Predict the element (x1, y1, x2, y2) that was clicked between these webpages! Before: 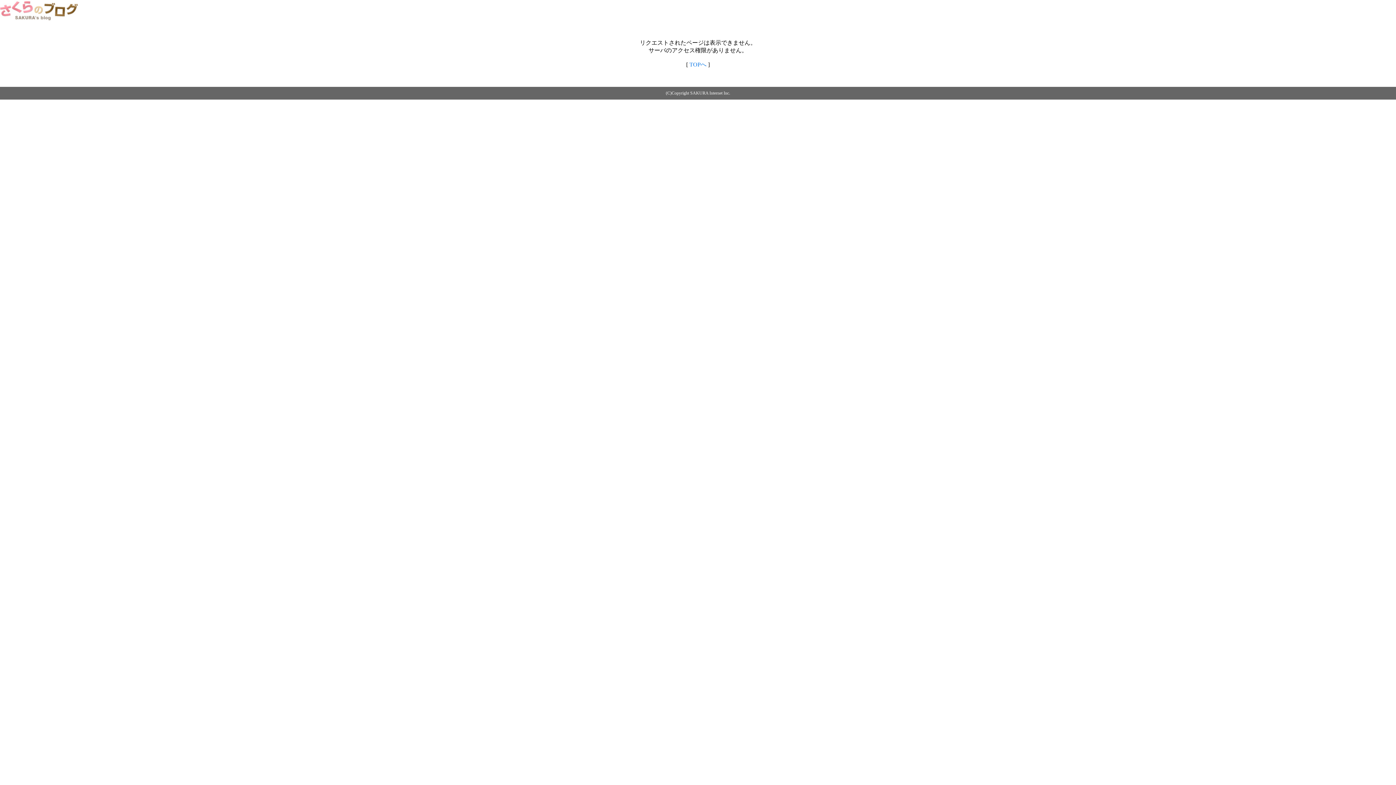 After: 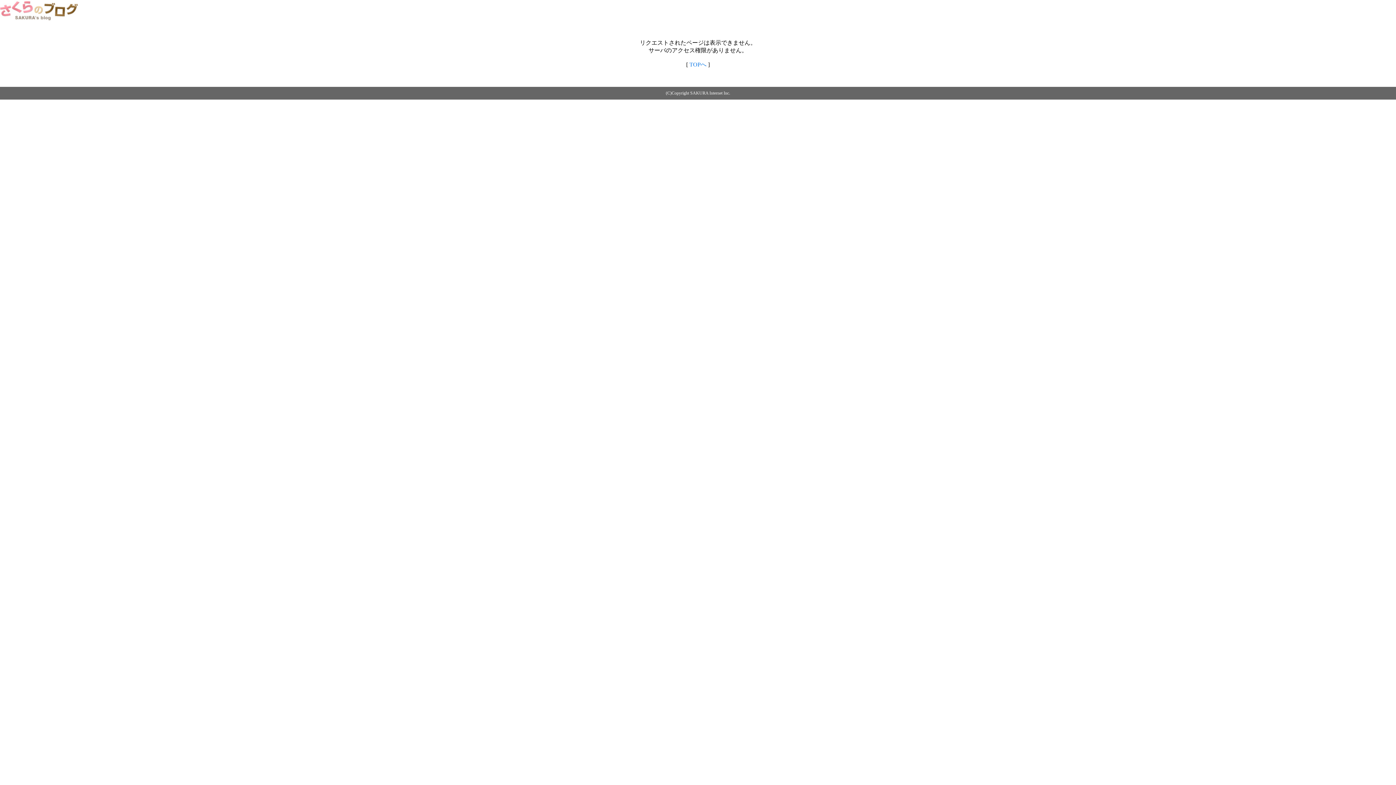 Action: label: TOPへ bbox: (689, 61, 706, 67)